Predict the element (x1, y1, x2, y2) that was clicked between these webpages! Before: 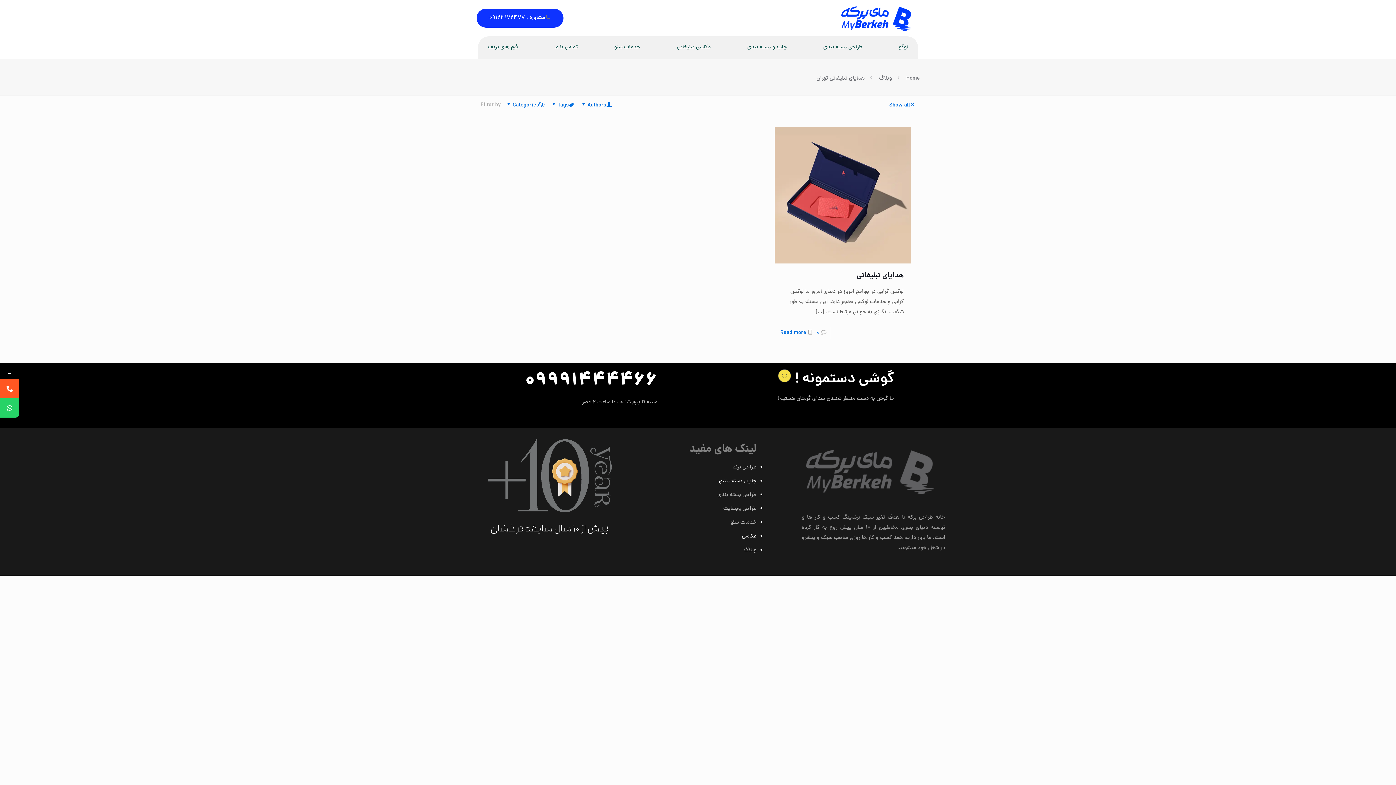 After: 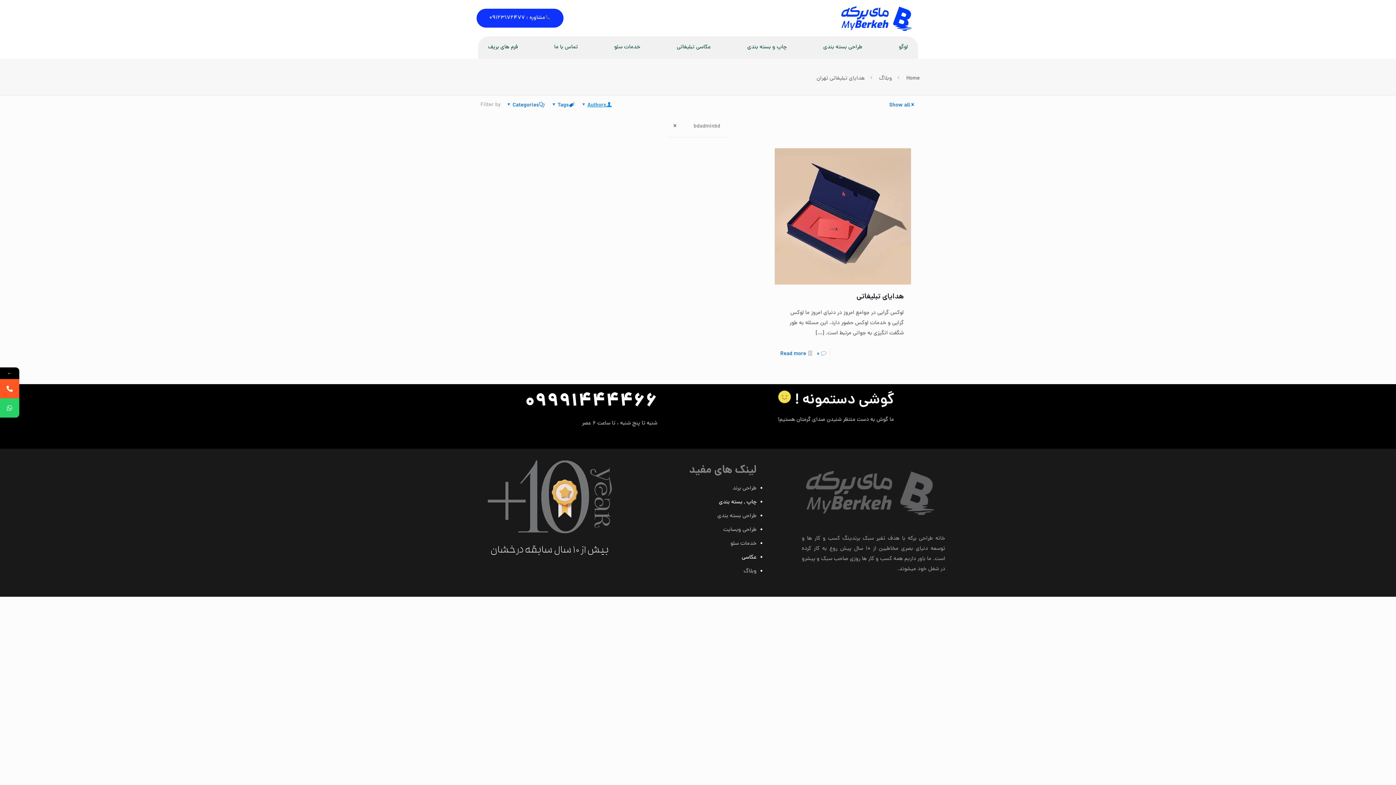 Action: label: Authors bbox: (581, 101, 613, 109)